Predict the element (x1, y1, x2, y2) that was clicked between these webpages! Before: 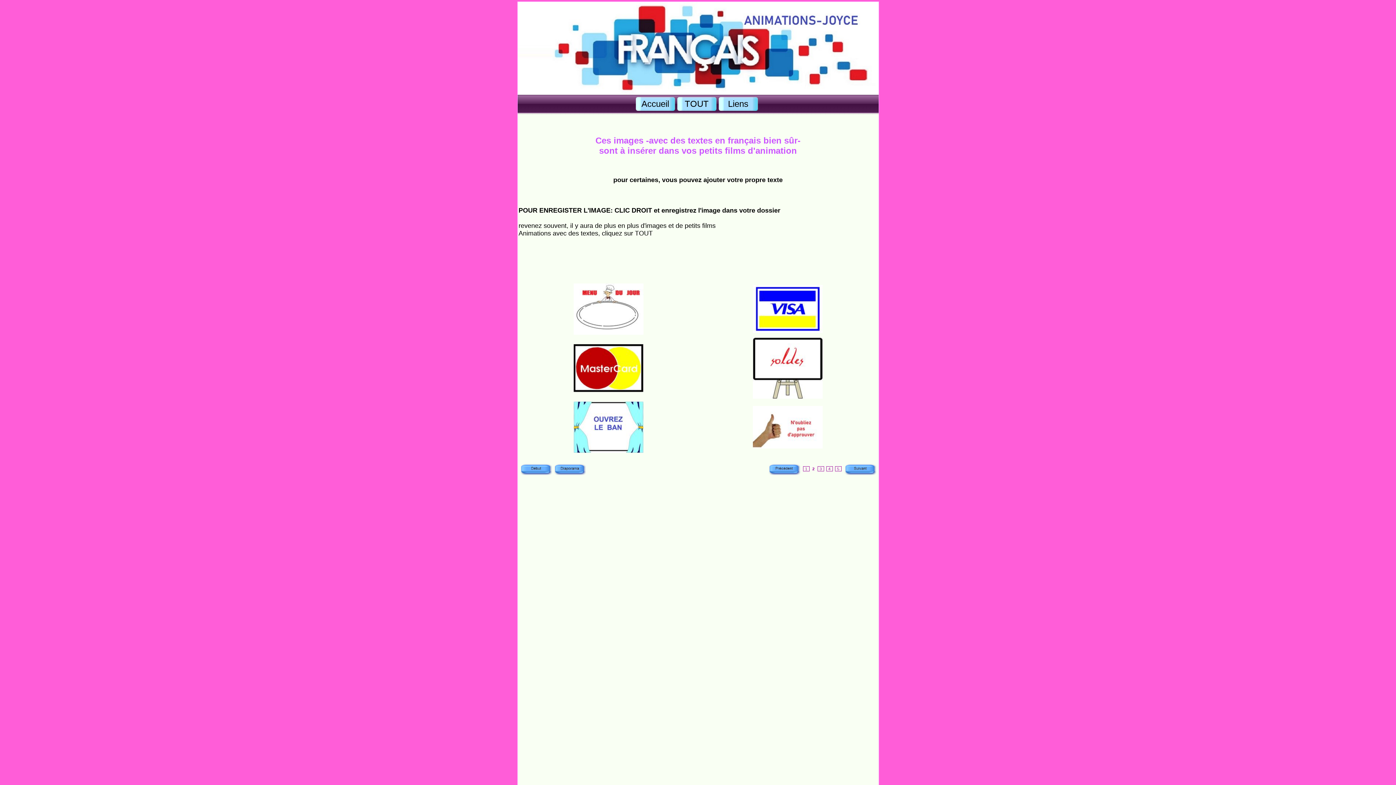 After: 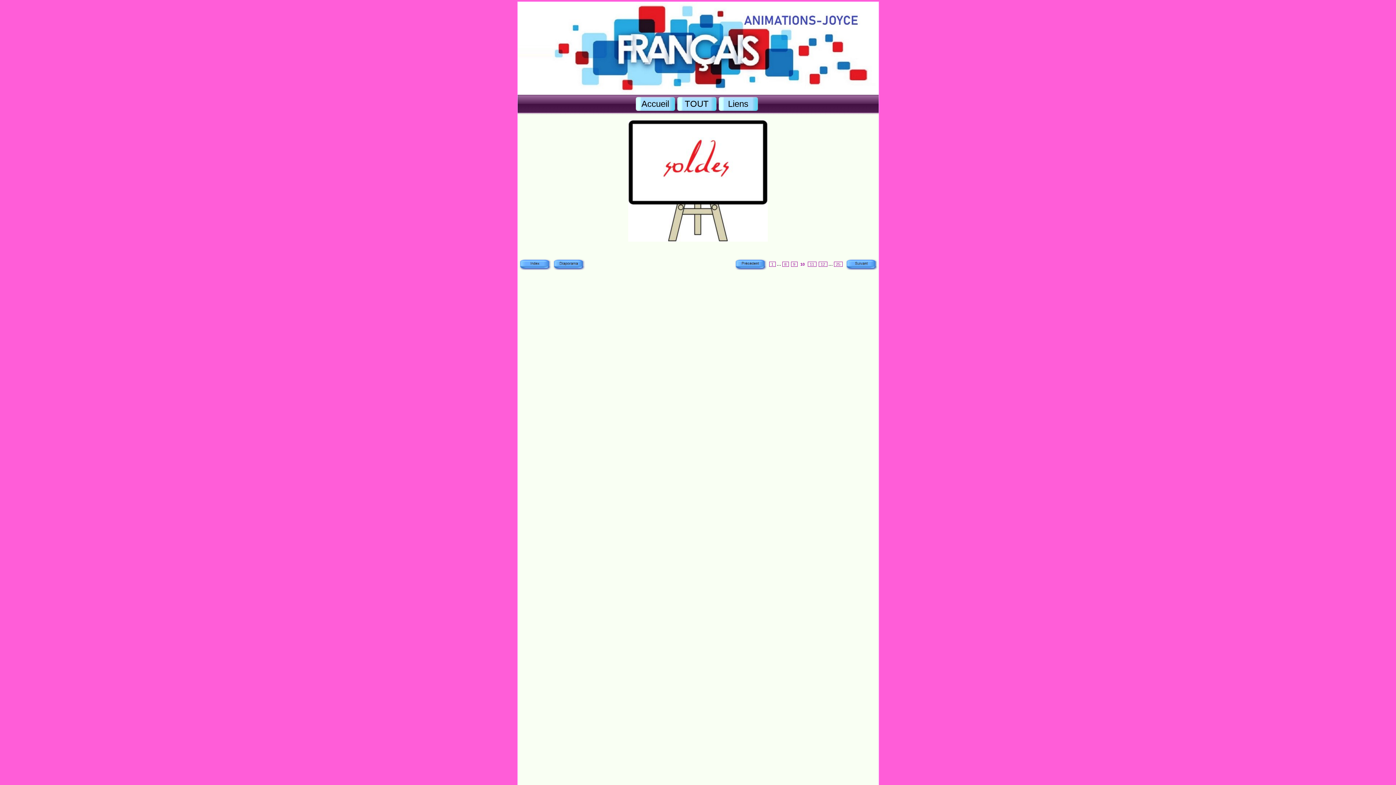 Action: bbox: (753, 395, 822, 399)